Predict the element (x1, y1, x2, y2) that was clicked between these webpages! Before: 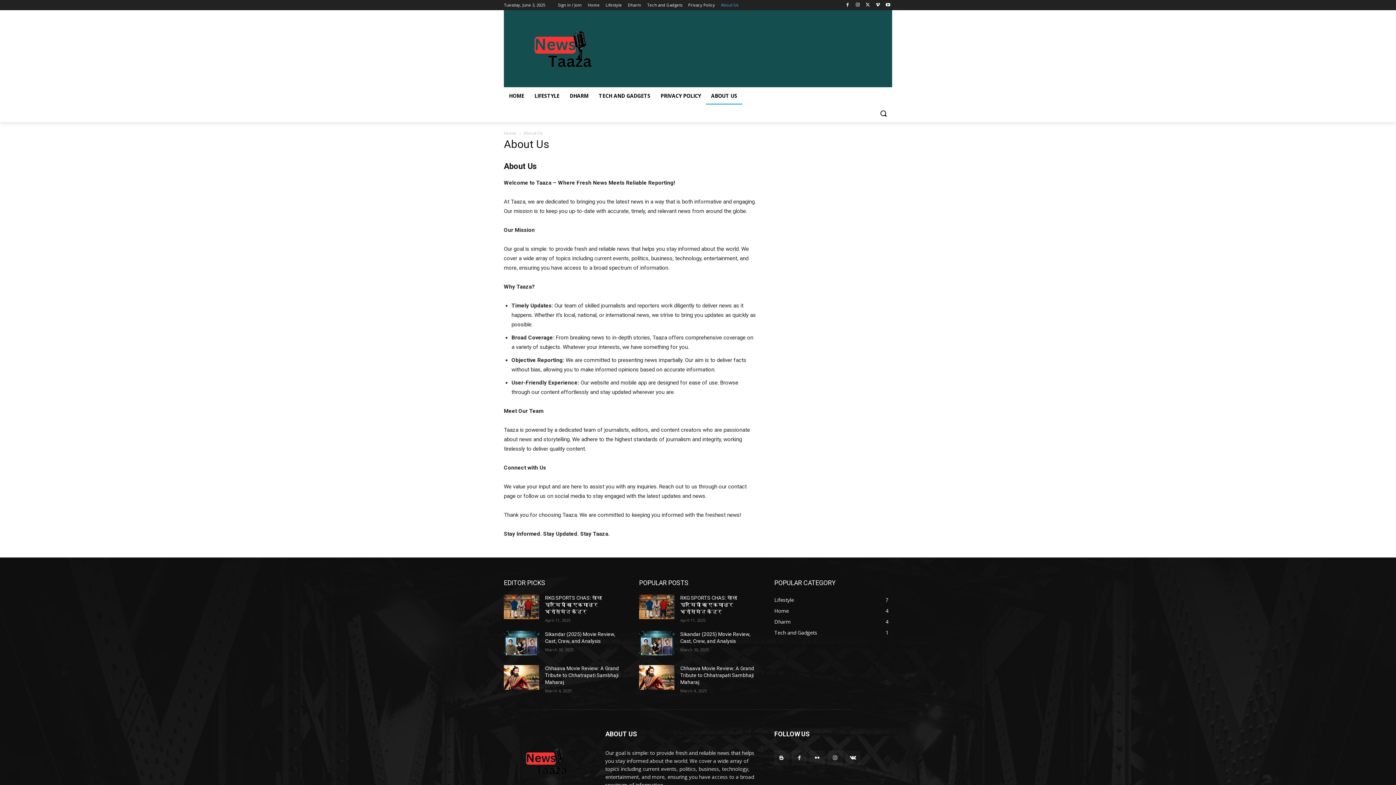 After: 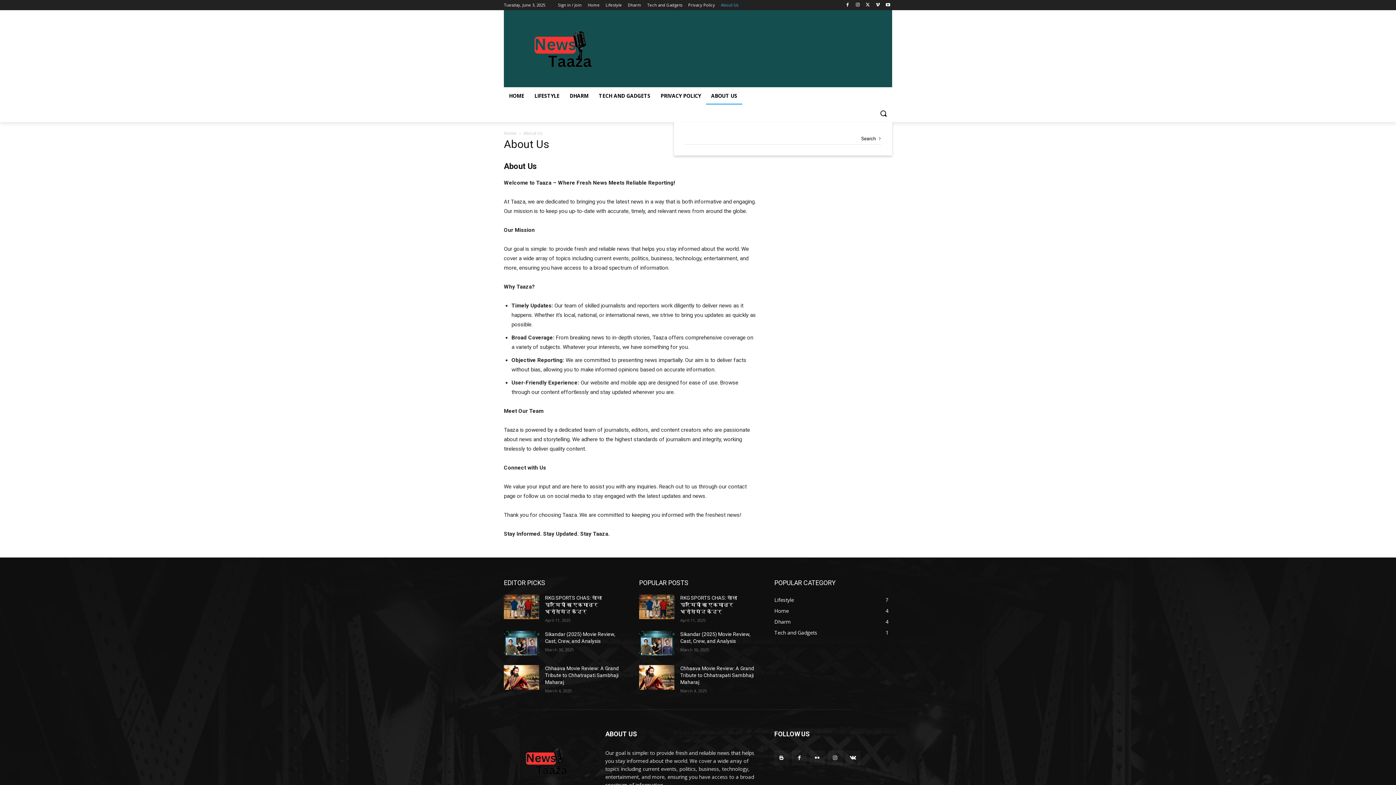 Action: bbox: (874, 104, 892, 122) label: Search